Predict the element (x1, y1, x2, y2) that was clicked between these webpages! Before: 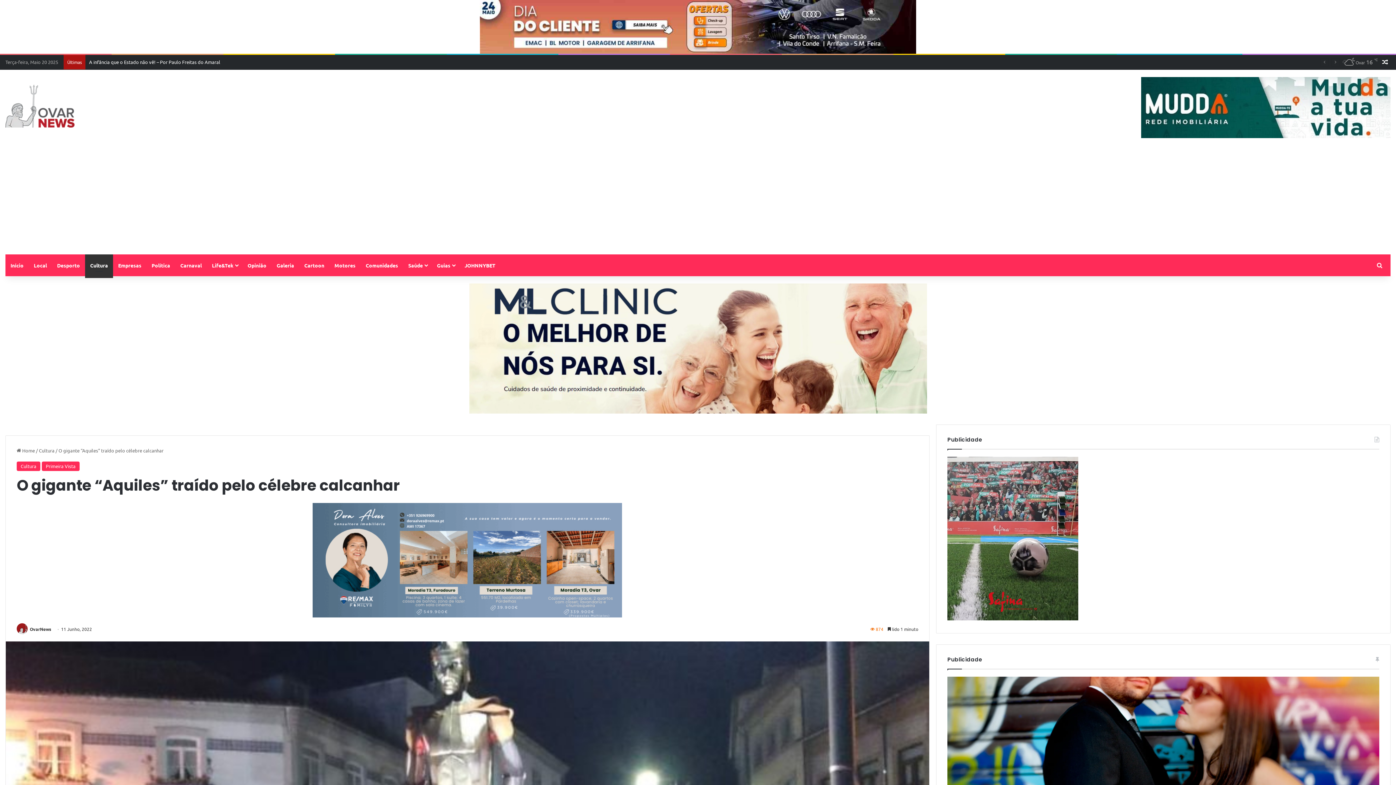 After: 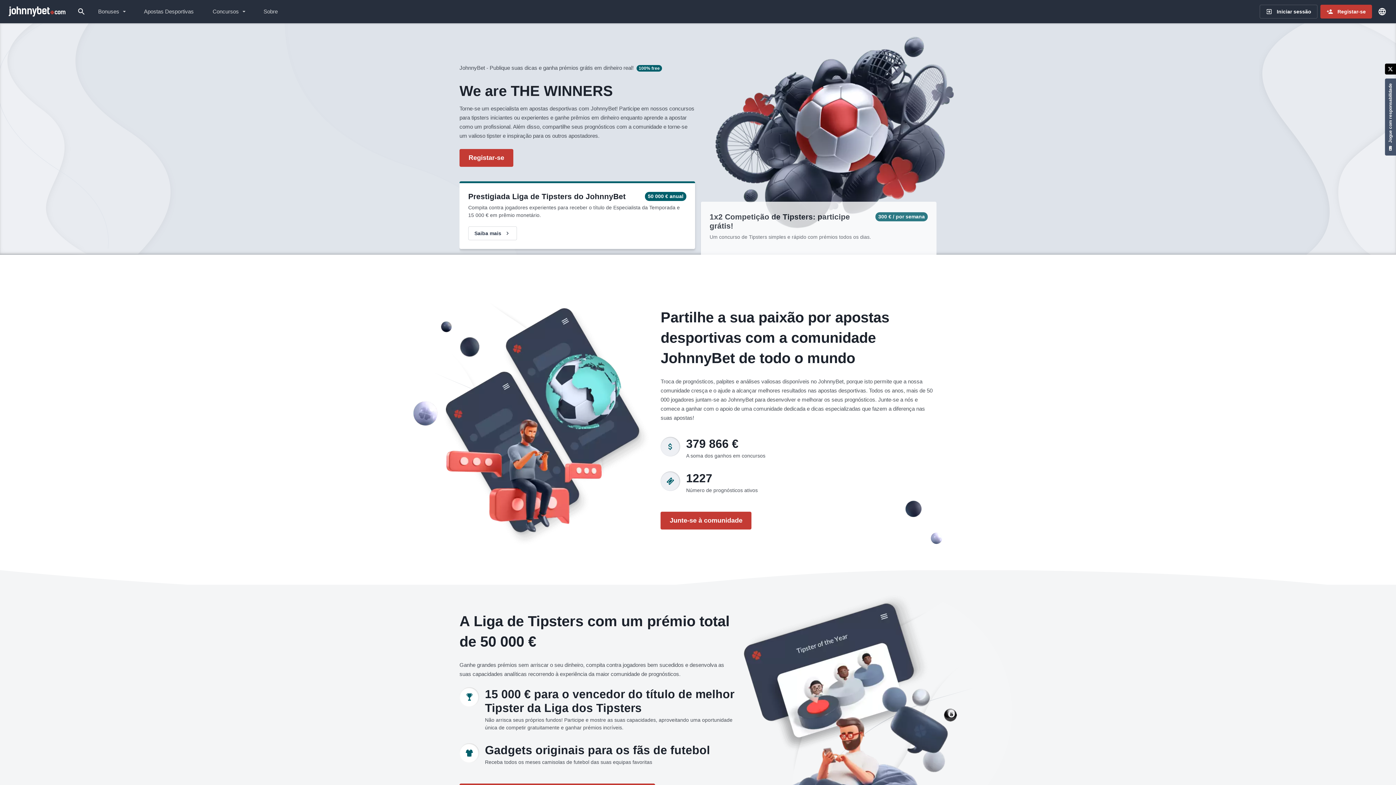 Action: bbox: (459, 254, 500, 276) label: JOHNNYBET